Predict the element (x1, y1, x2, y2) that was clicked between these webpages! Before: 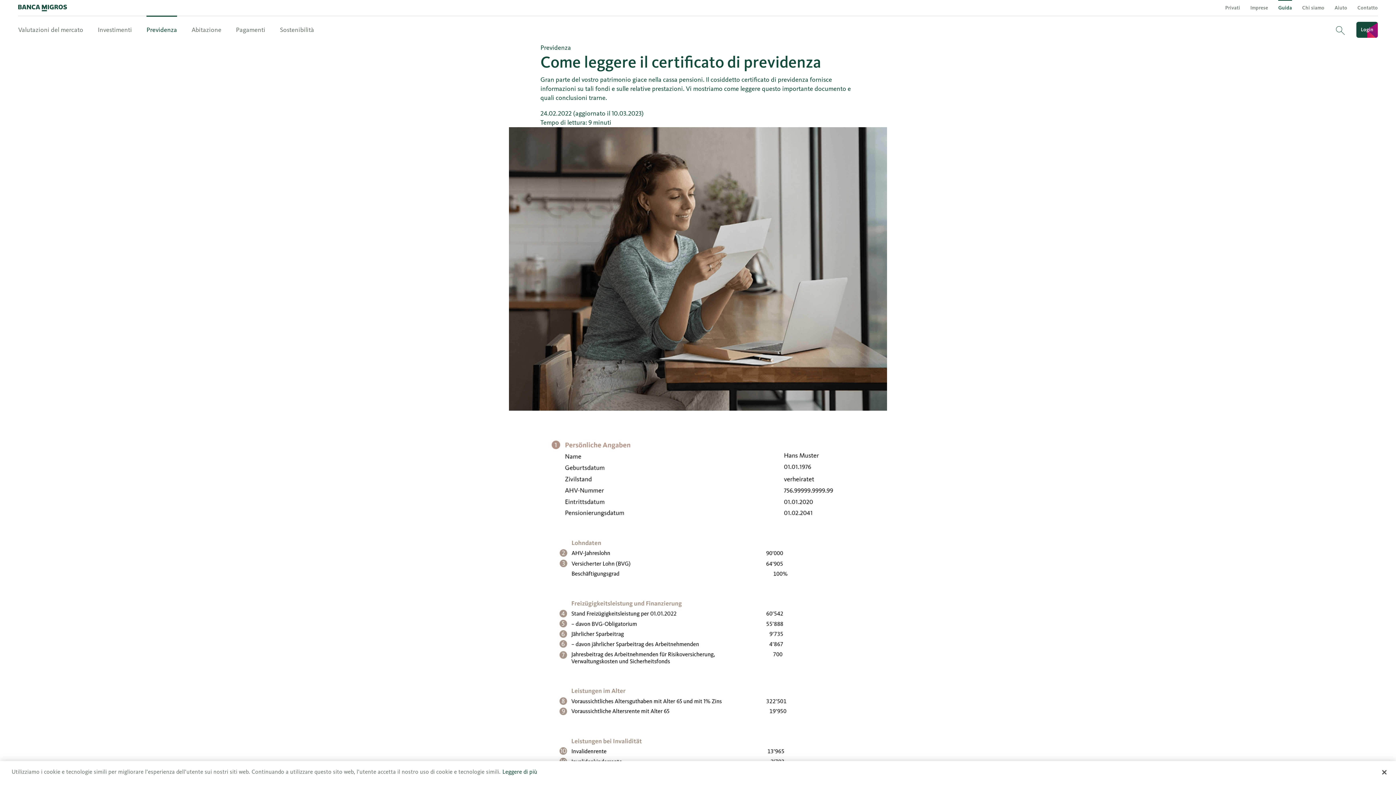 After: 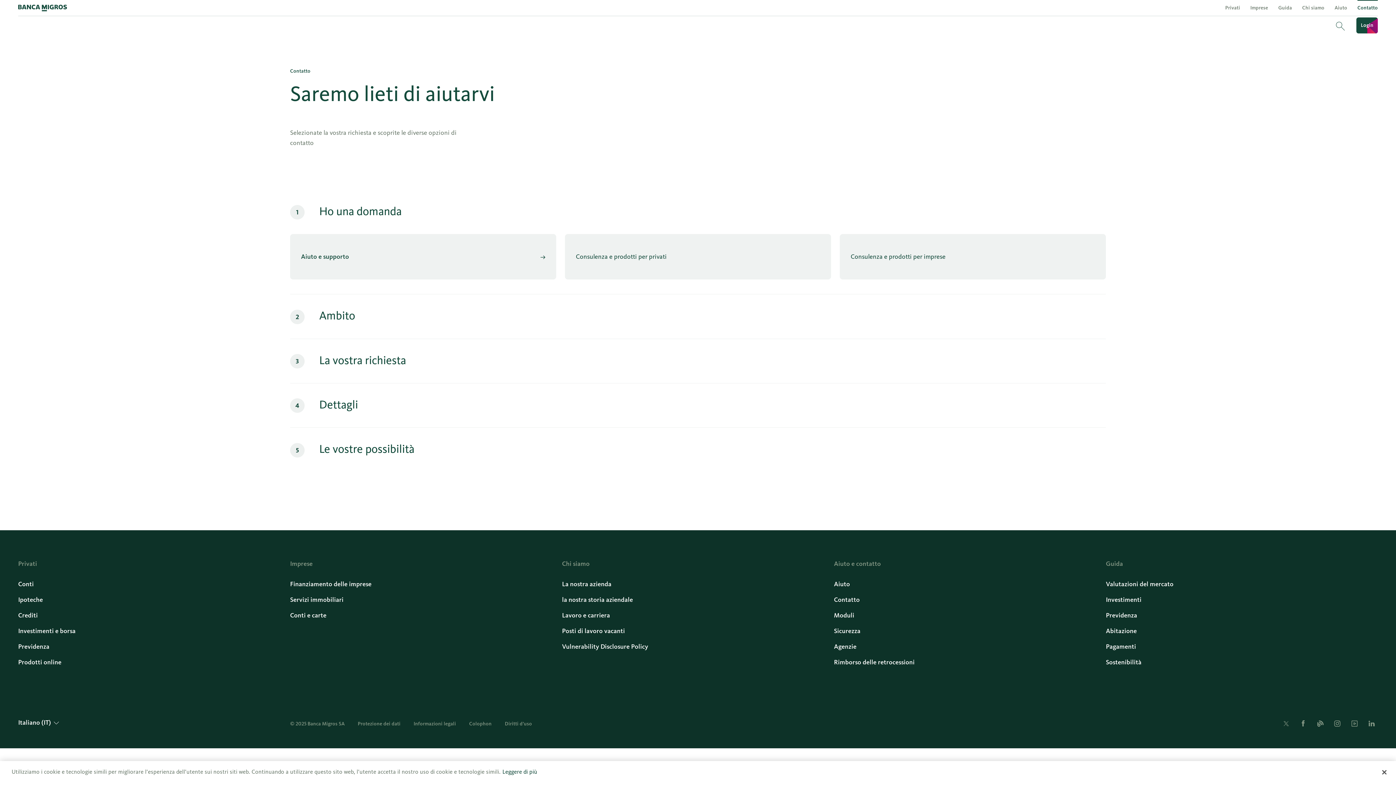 Action: bbox: (1353, 0, 1382, 15) label: Contatto